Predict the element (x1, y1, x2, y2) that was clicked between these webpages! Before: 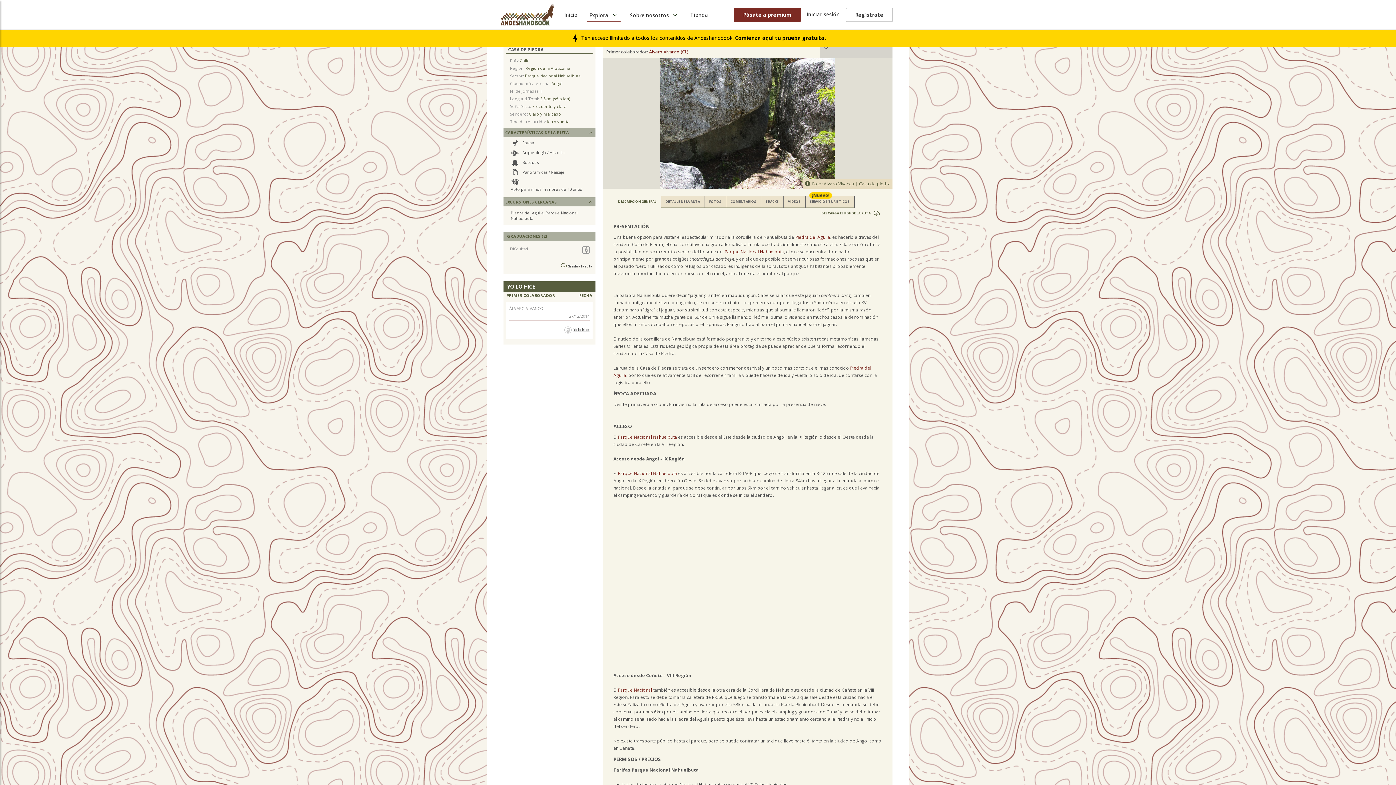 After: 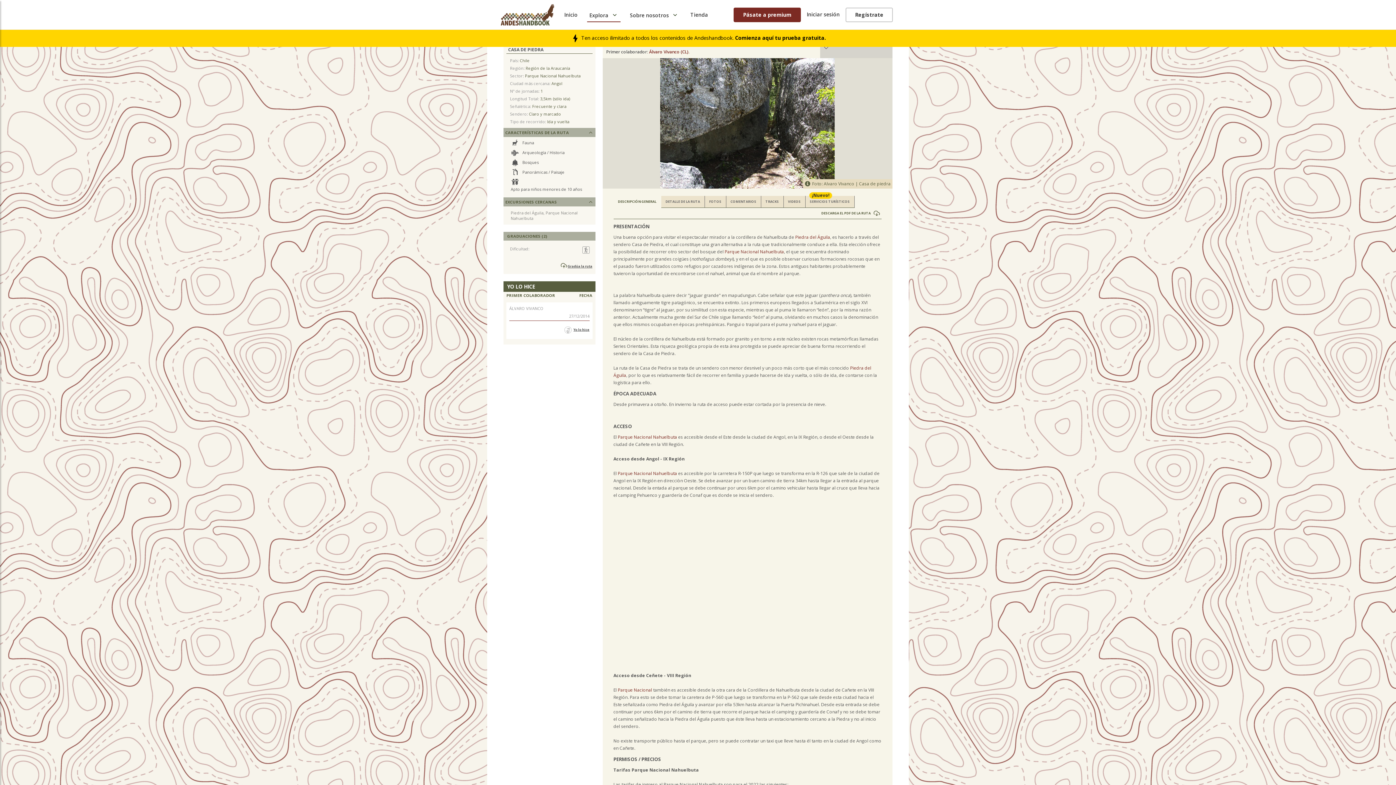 Action: bbox: (510, 210, 588, 221) label: Piedra del Águila, Parque Nacional Nahuelbuta